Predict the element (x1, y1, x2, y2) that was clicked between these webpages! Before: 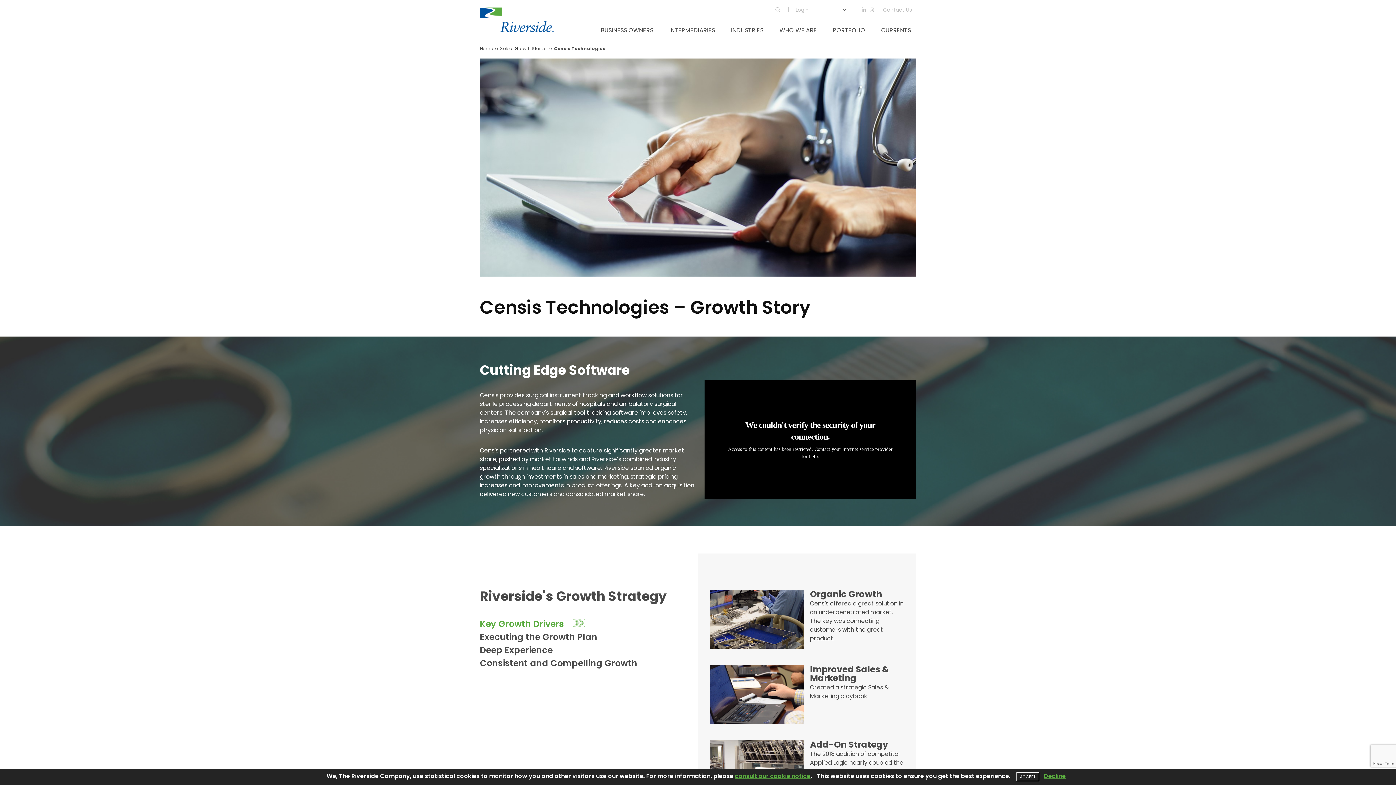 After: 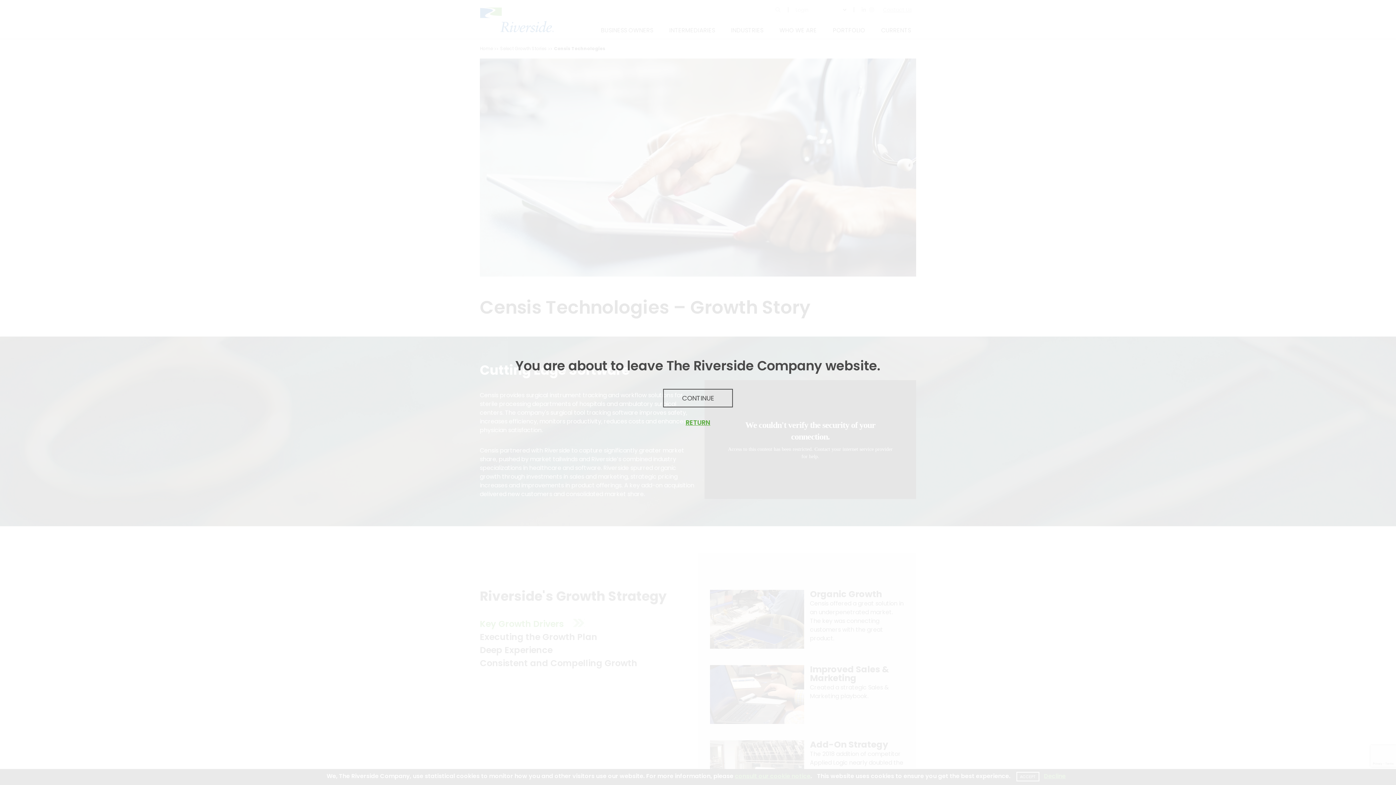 Action: bbox: (869, 6, 874, 13)